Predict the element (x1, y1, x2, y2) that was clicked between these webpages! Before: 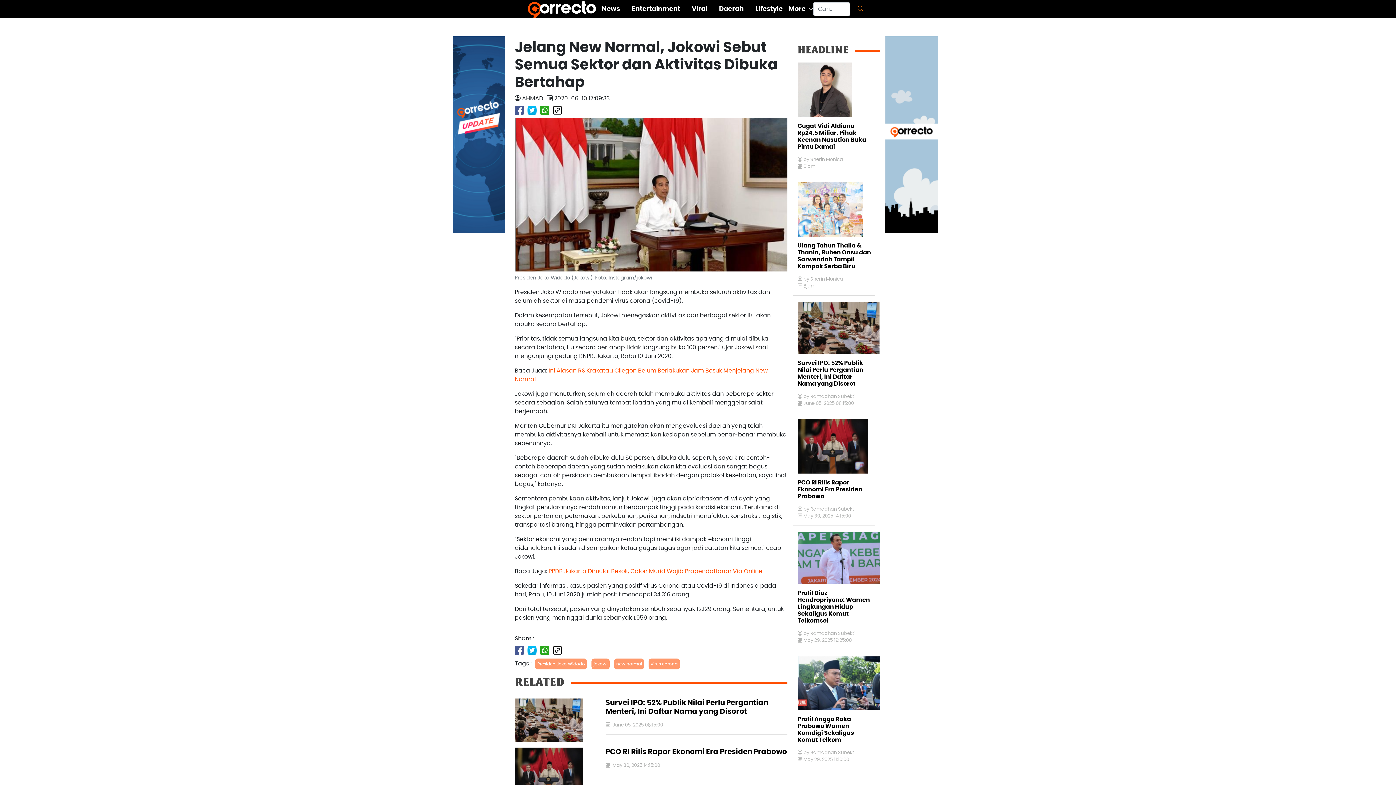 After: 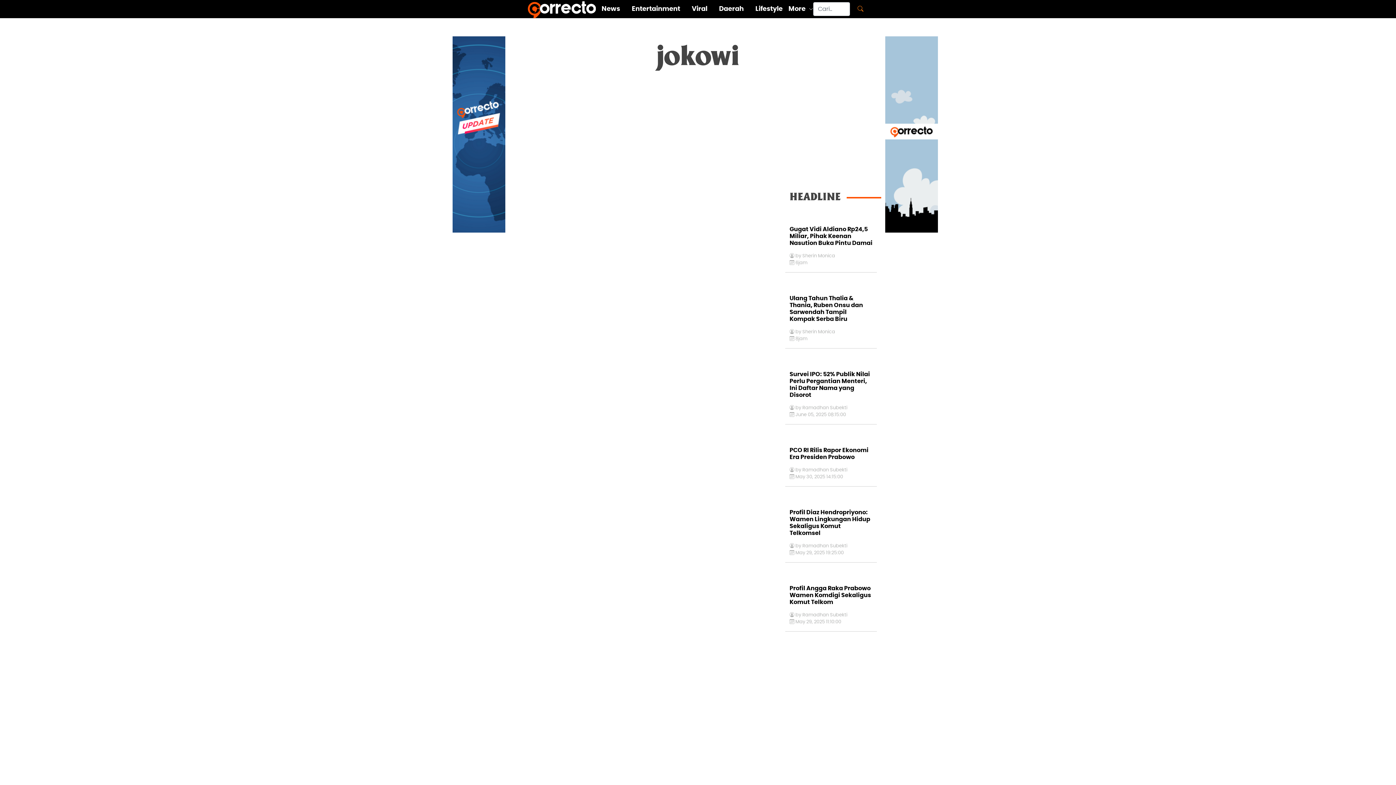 Action: label: jokowi bbox: (593, 662, 607, 666)